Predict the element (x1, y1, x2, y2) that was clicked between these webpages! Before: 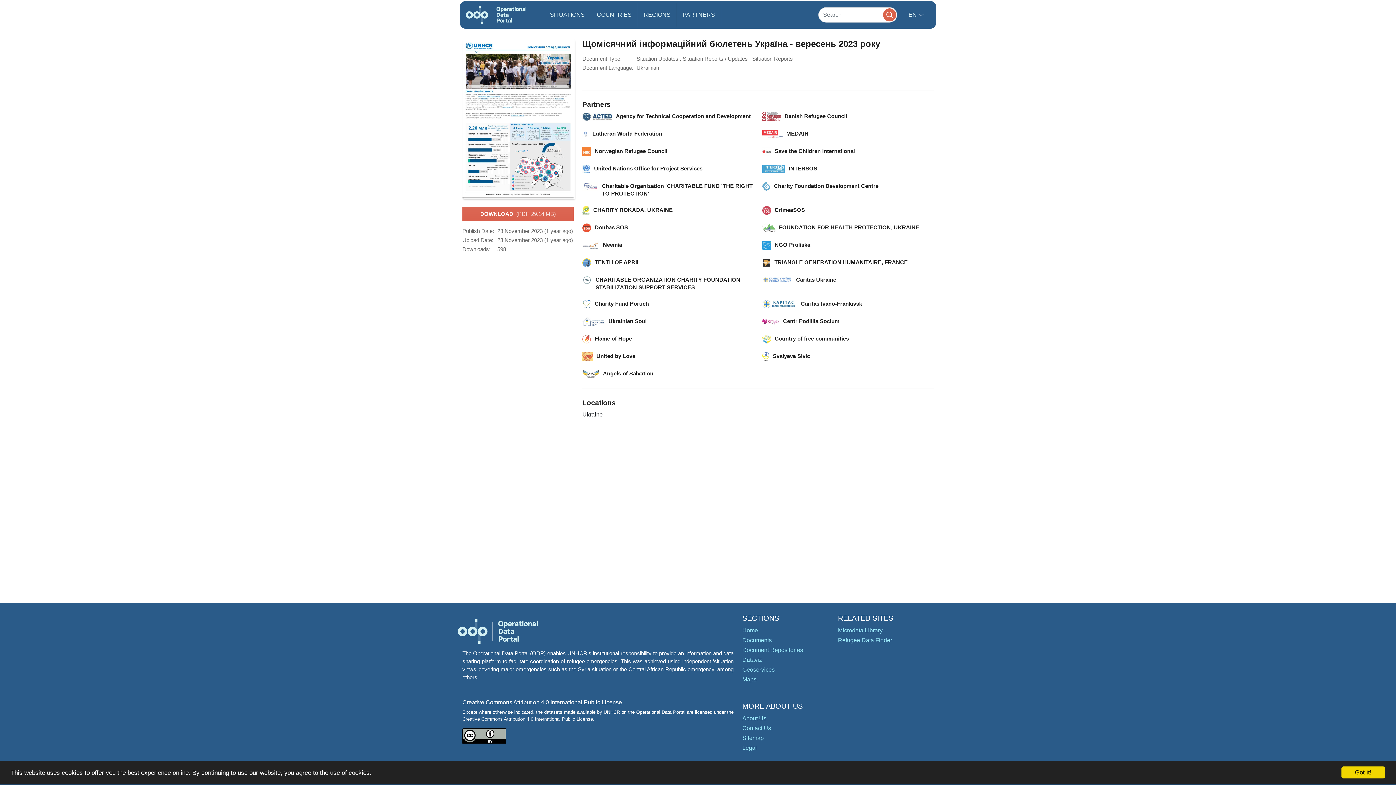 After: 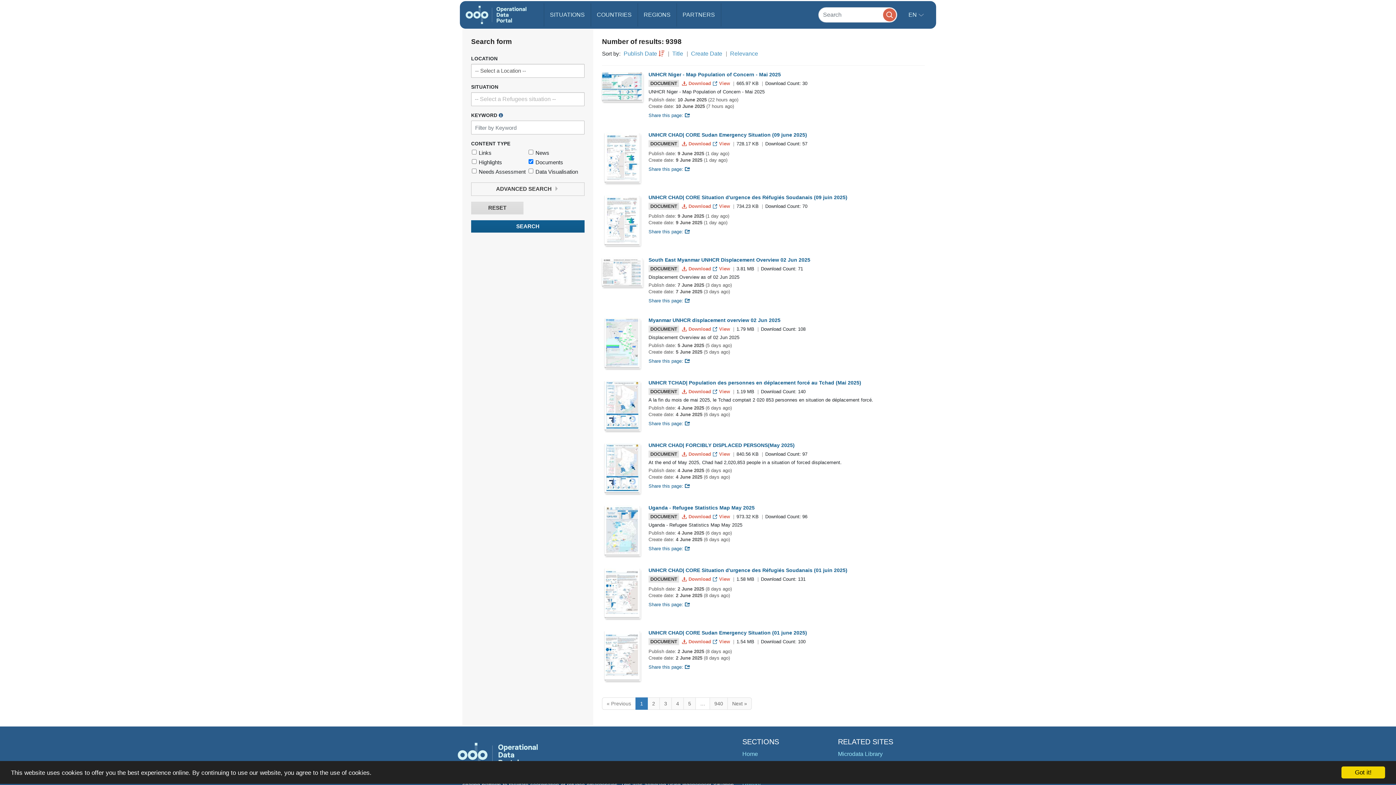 Action: label: Maps bbox: (742, 676, 756, 682)